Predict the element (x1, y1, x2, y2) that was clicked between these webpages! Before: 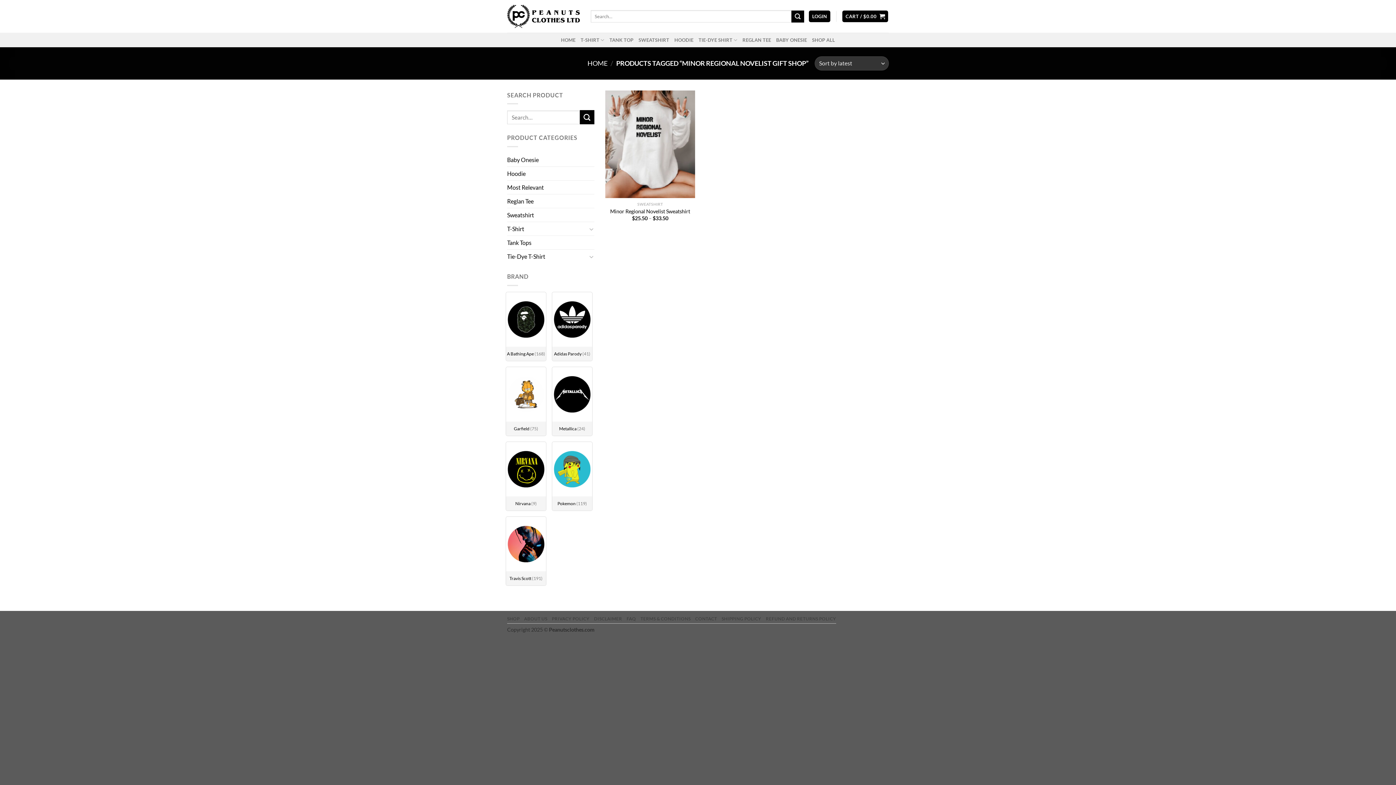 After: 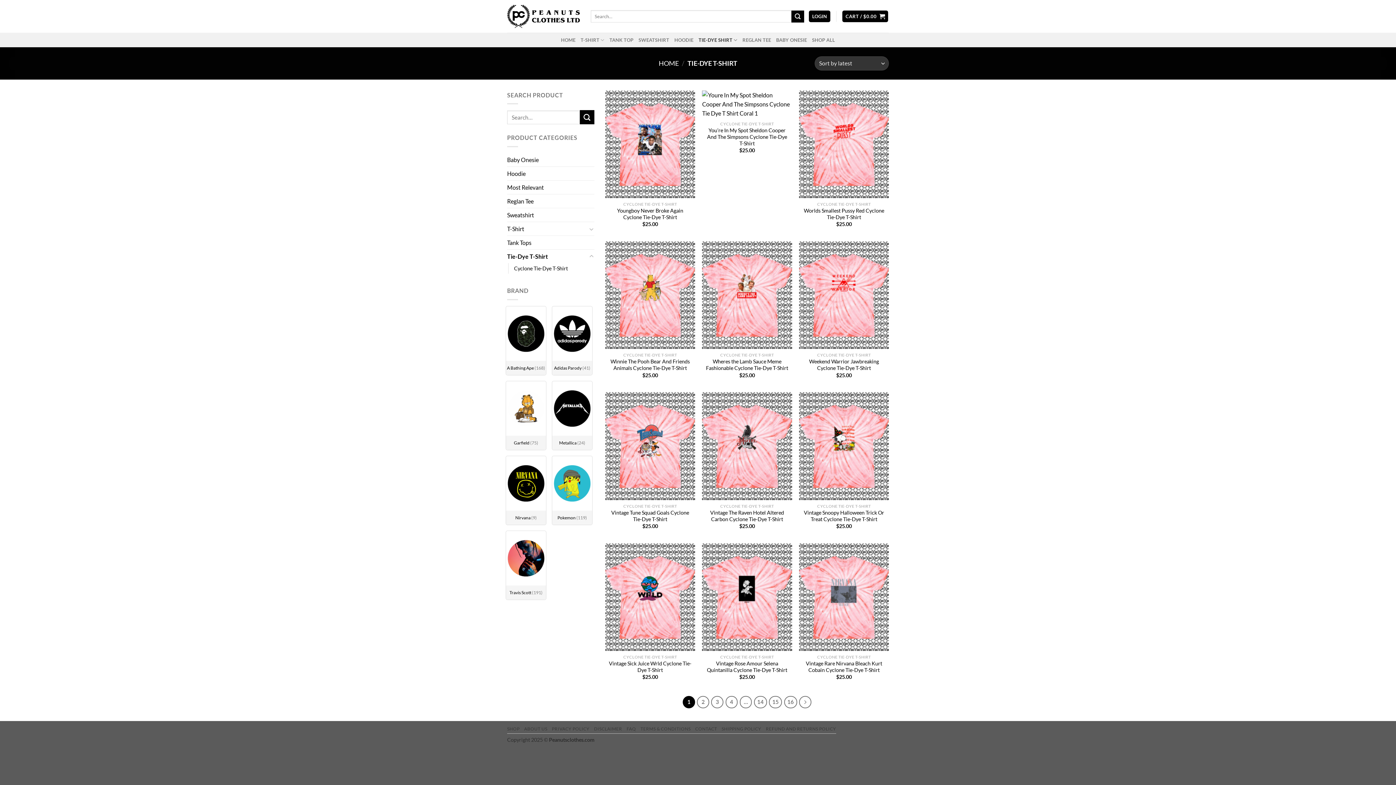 Action: bbox: (507, 249, 587, 263) label: Tie-Dye T-Shirt